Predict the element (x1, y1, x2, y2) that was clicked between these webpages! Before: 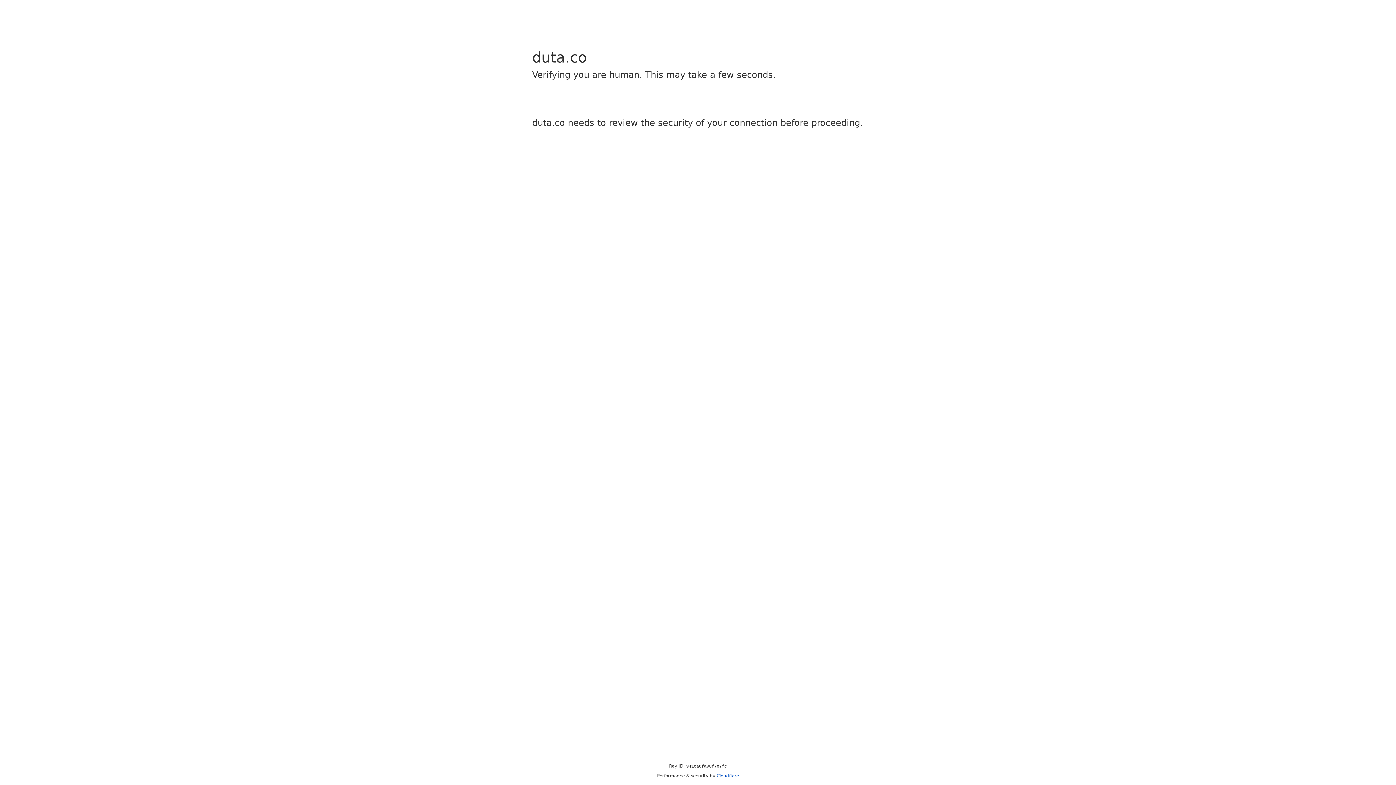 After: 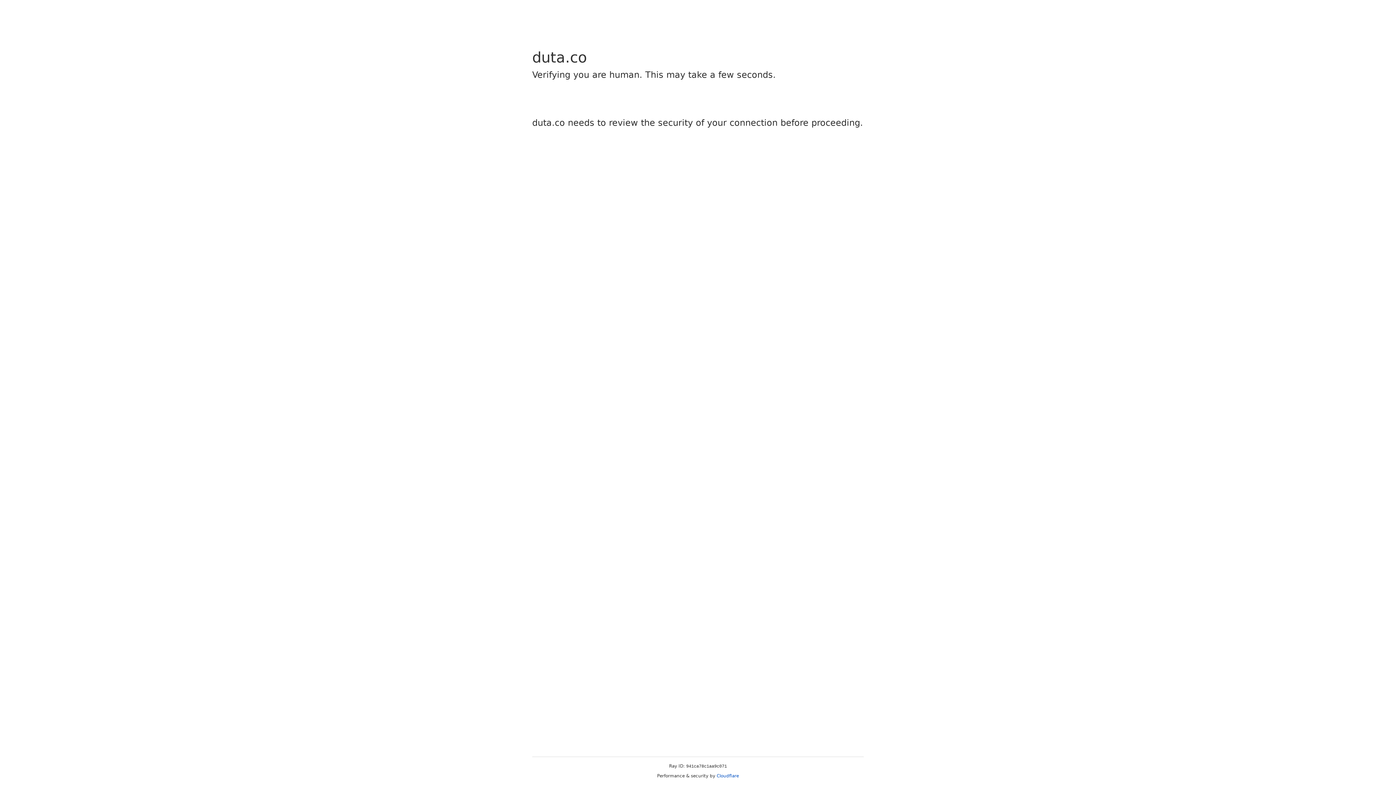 Action: label: Cloudflare bbox: (716, 773, 739, 778)